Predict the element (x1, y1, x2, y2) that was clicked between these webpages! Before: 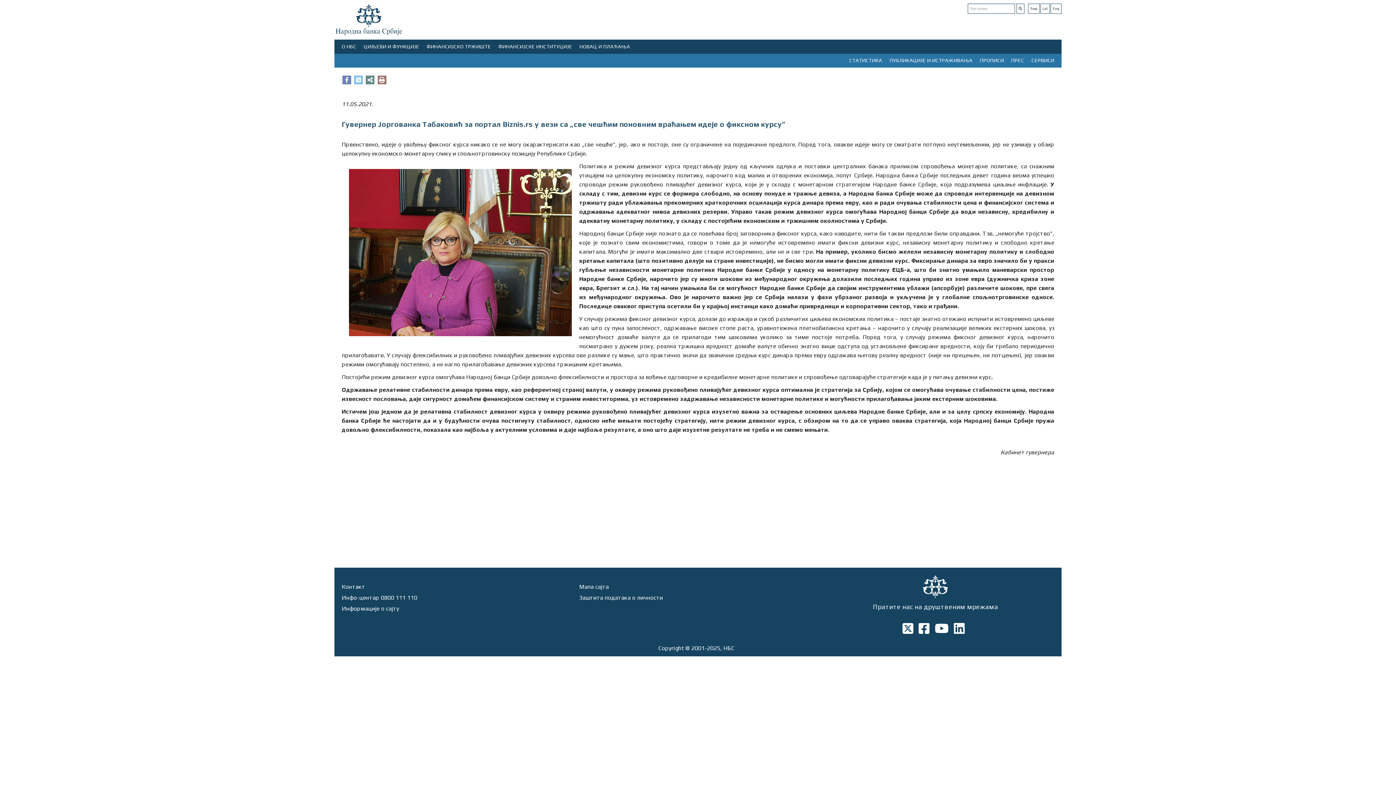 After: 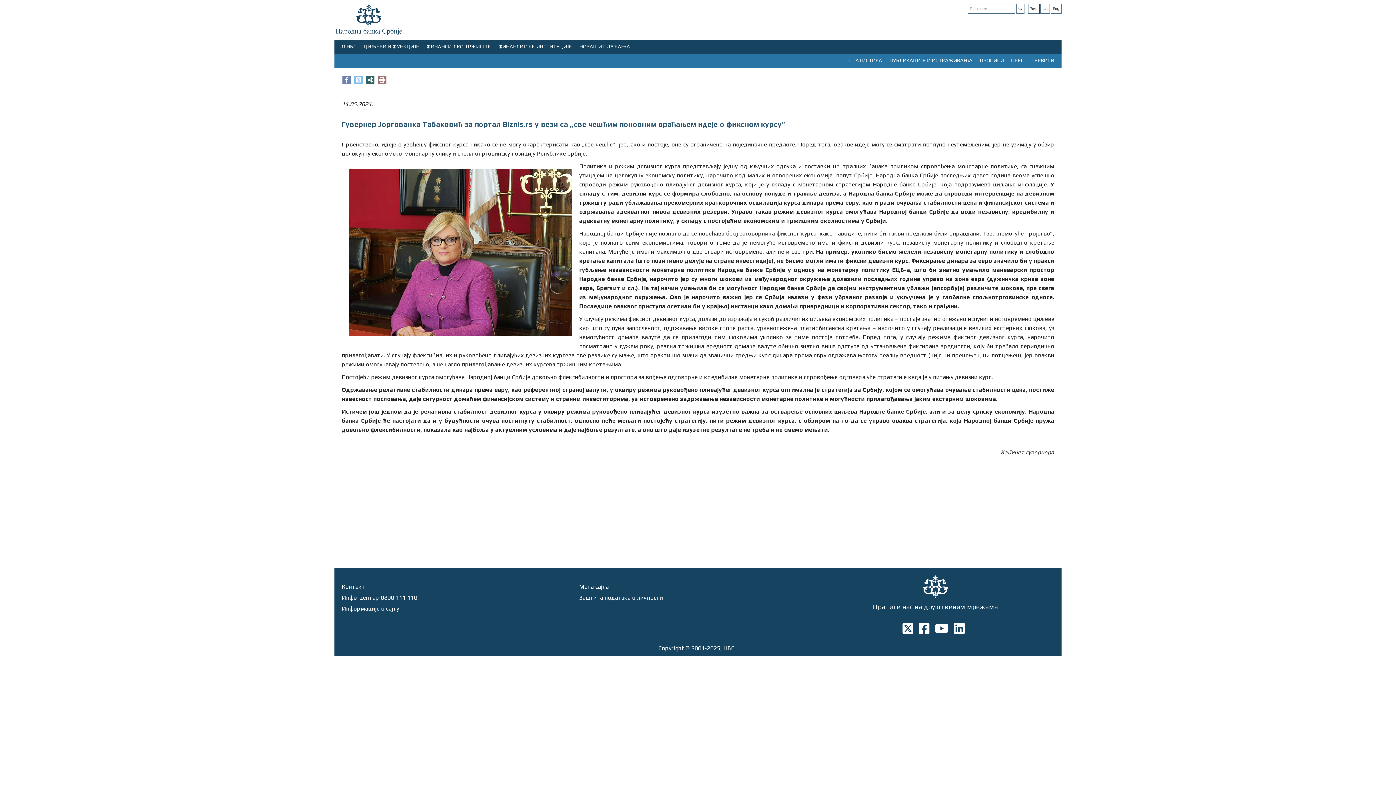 Action: bbox: (365, 75, 374, 84)